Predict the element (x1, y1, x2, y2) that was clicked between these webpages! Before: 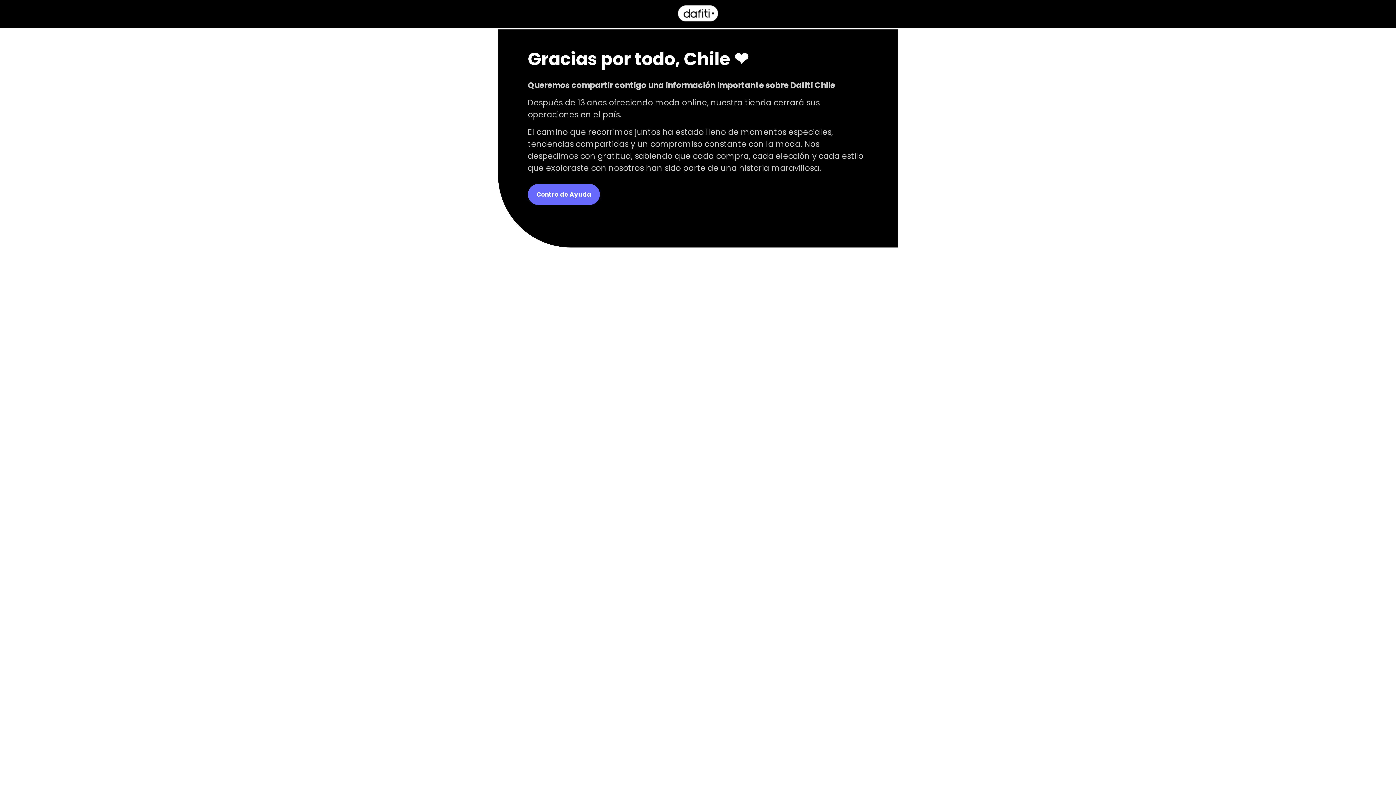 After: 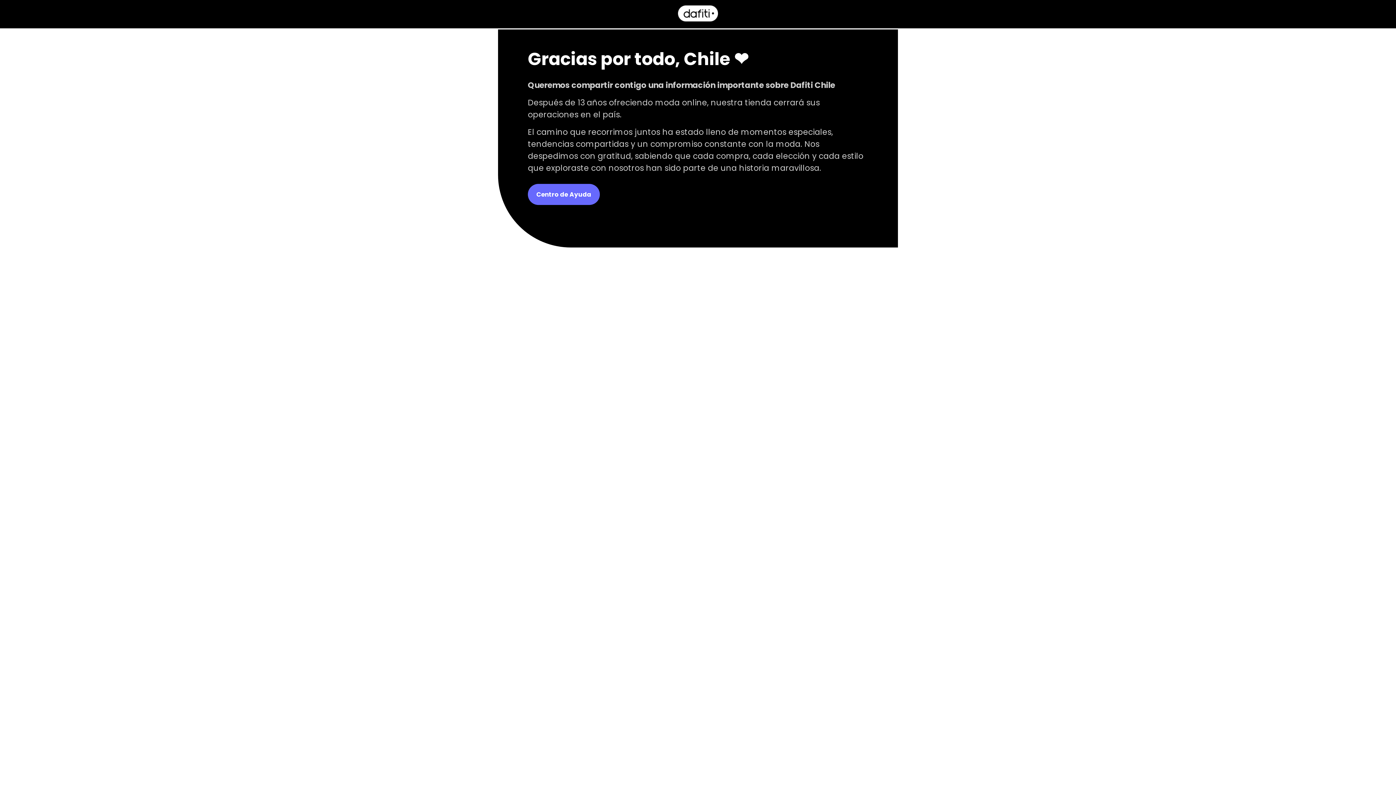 Action: bbox: (678, 16, 718, 22)